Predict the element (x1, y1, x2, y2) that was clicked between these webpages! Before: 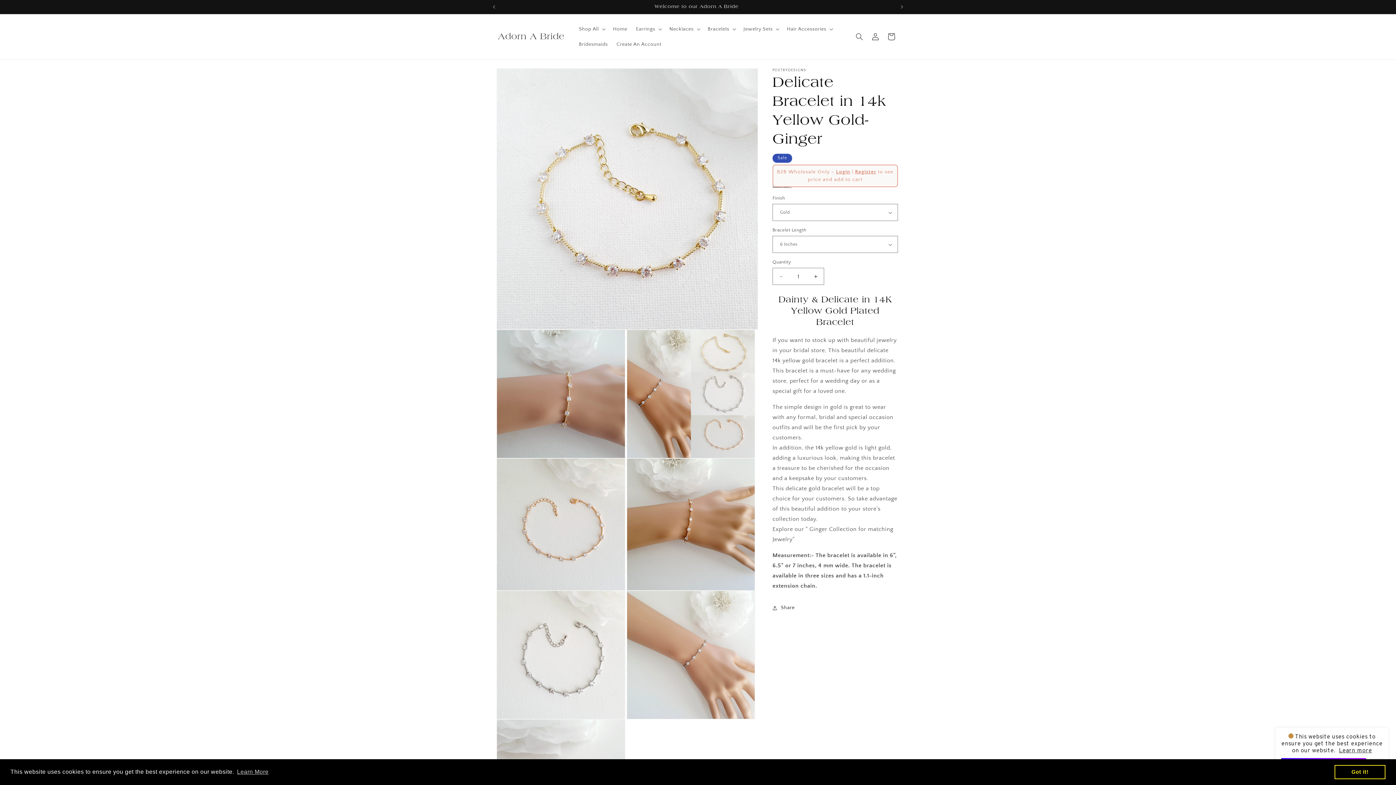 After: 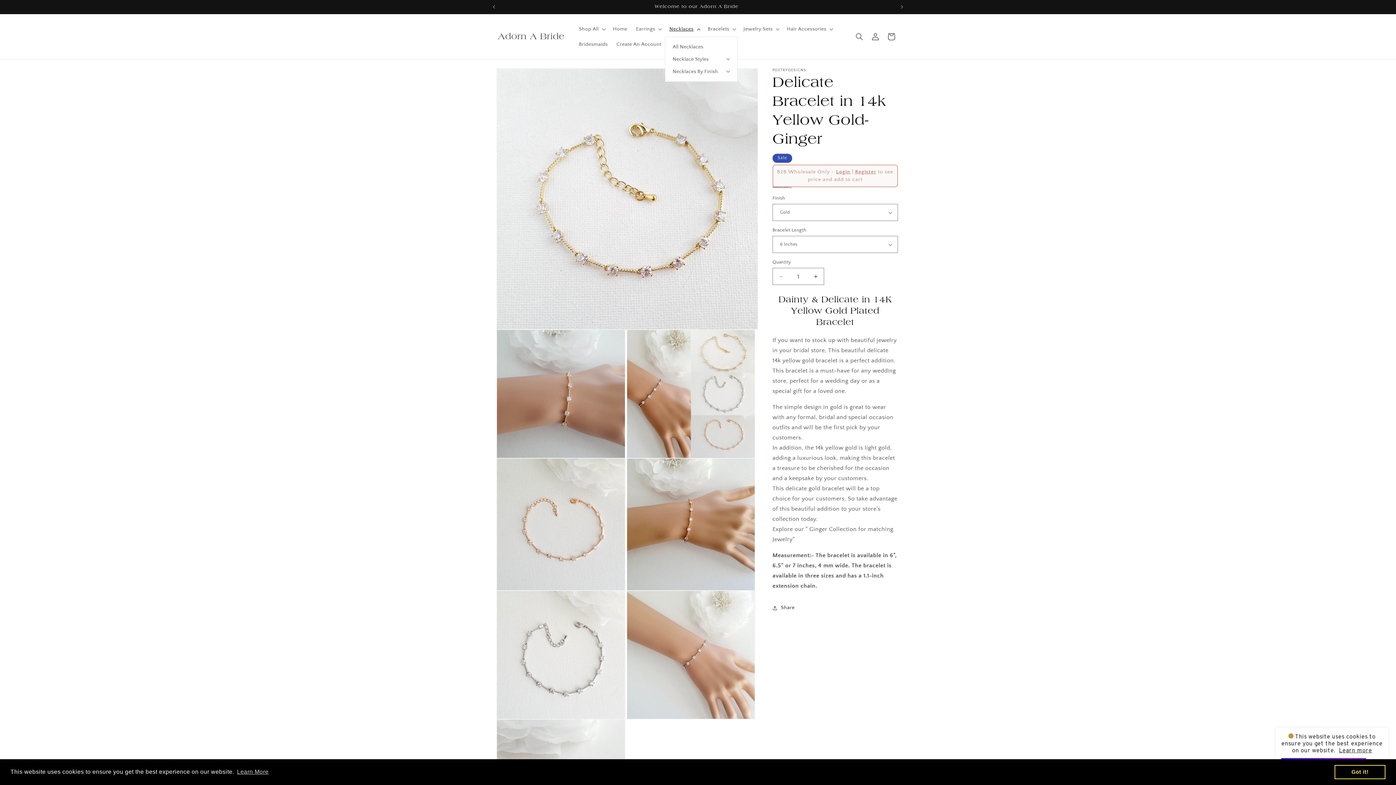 Action: bbox: (665, 21, 703, 36) label: Necklaces